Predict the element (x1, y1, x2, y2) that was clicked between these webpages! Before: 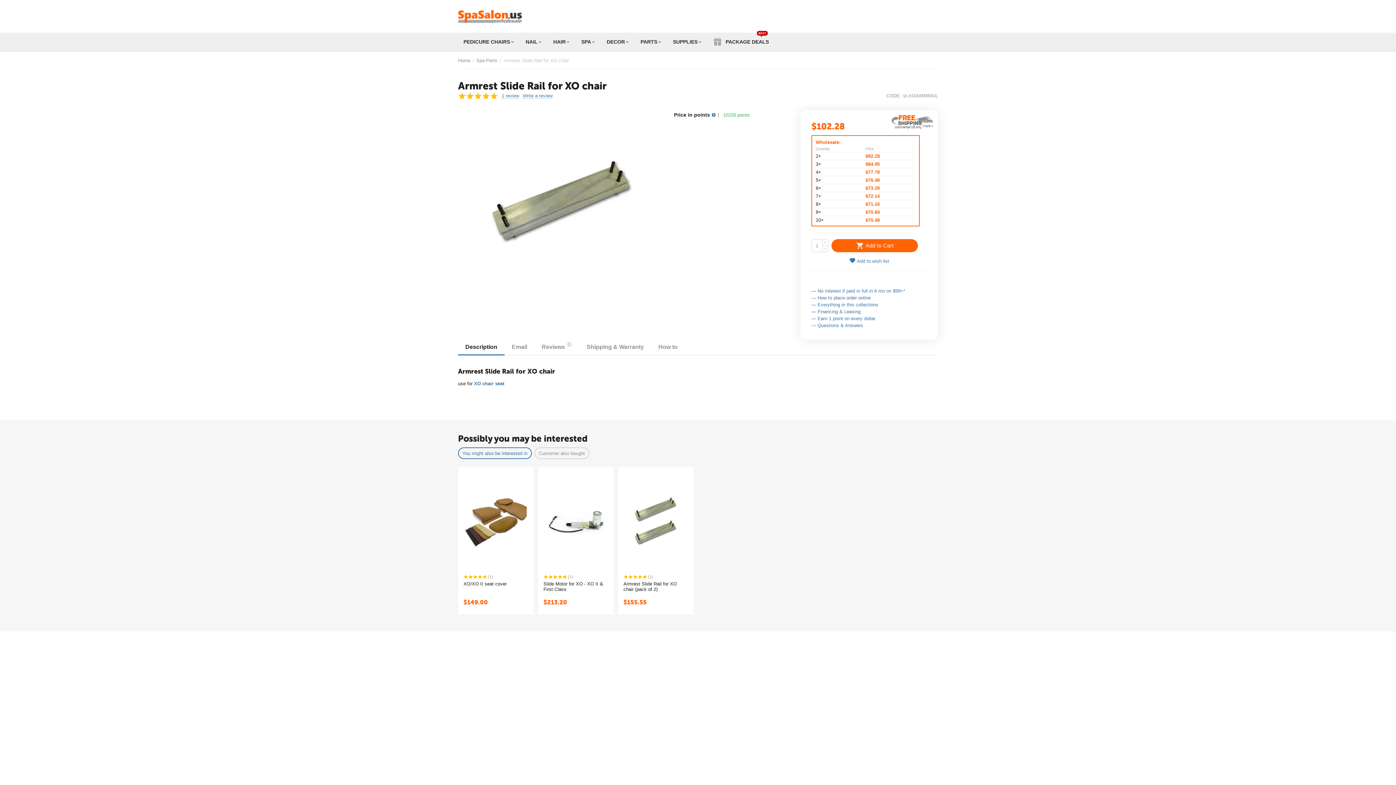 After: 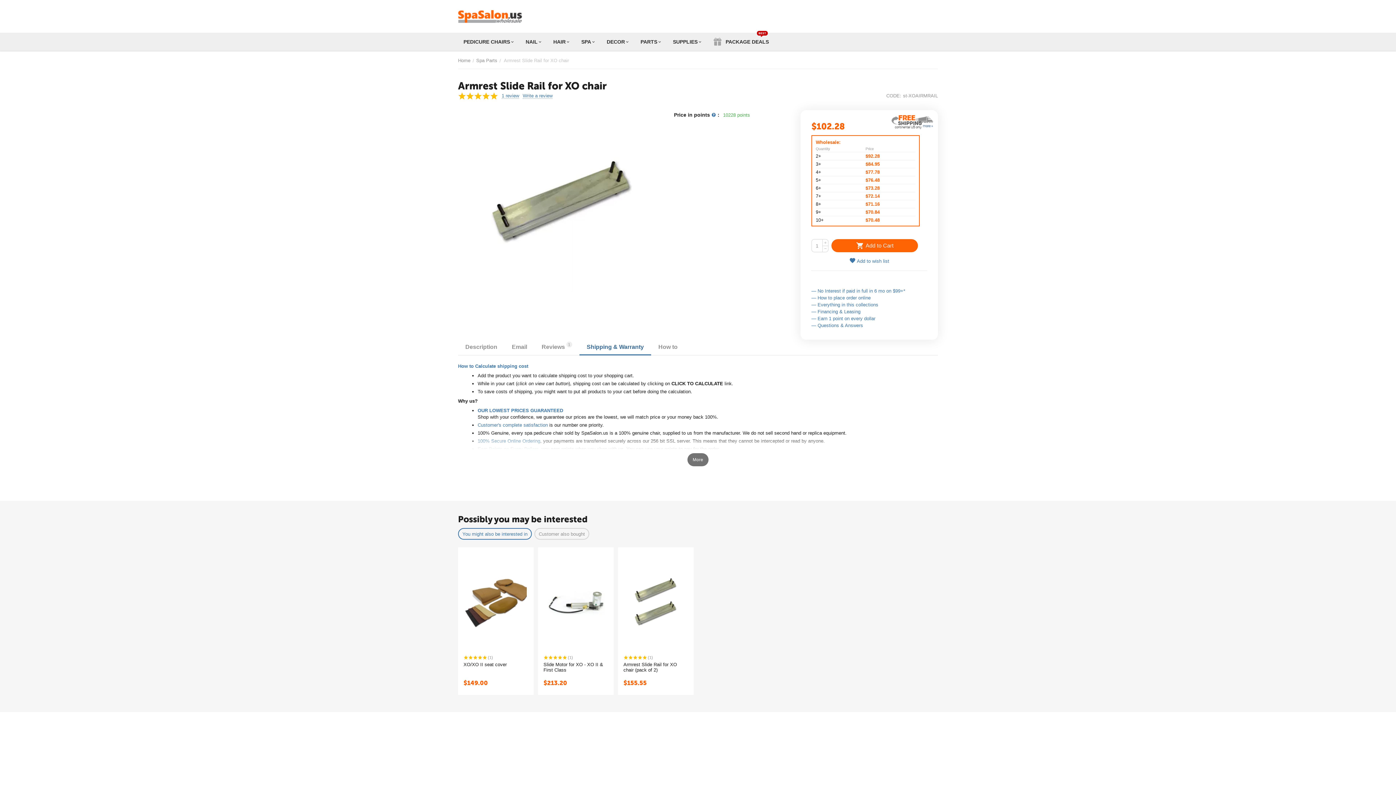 Action: bbox: (579, 340, 651, 354) label: Shipping & Warranty